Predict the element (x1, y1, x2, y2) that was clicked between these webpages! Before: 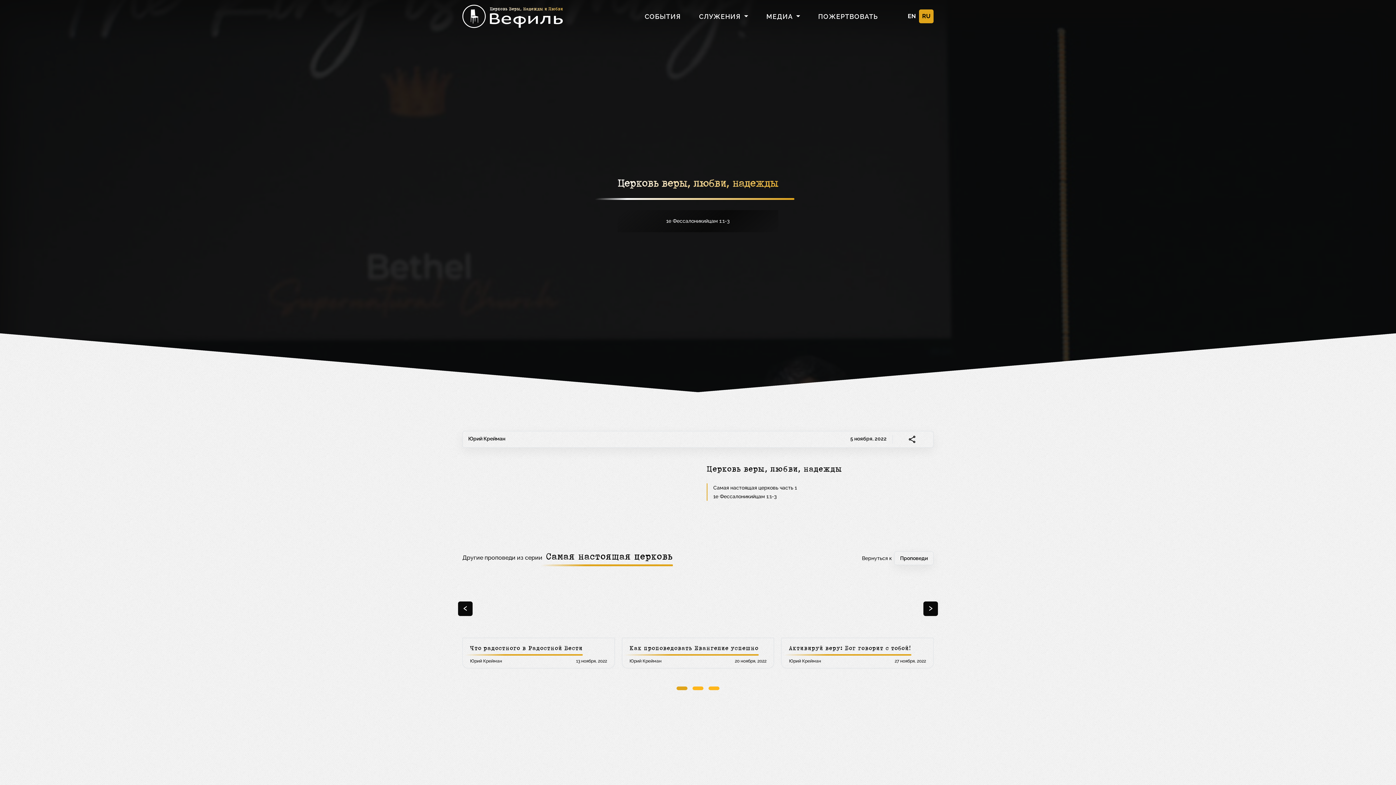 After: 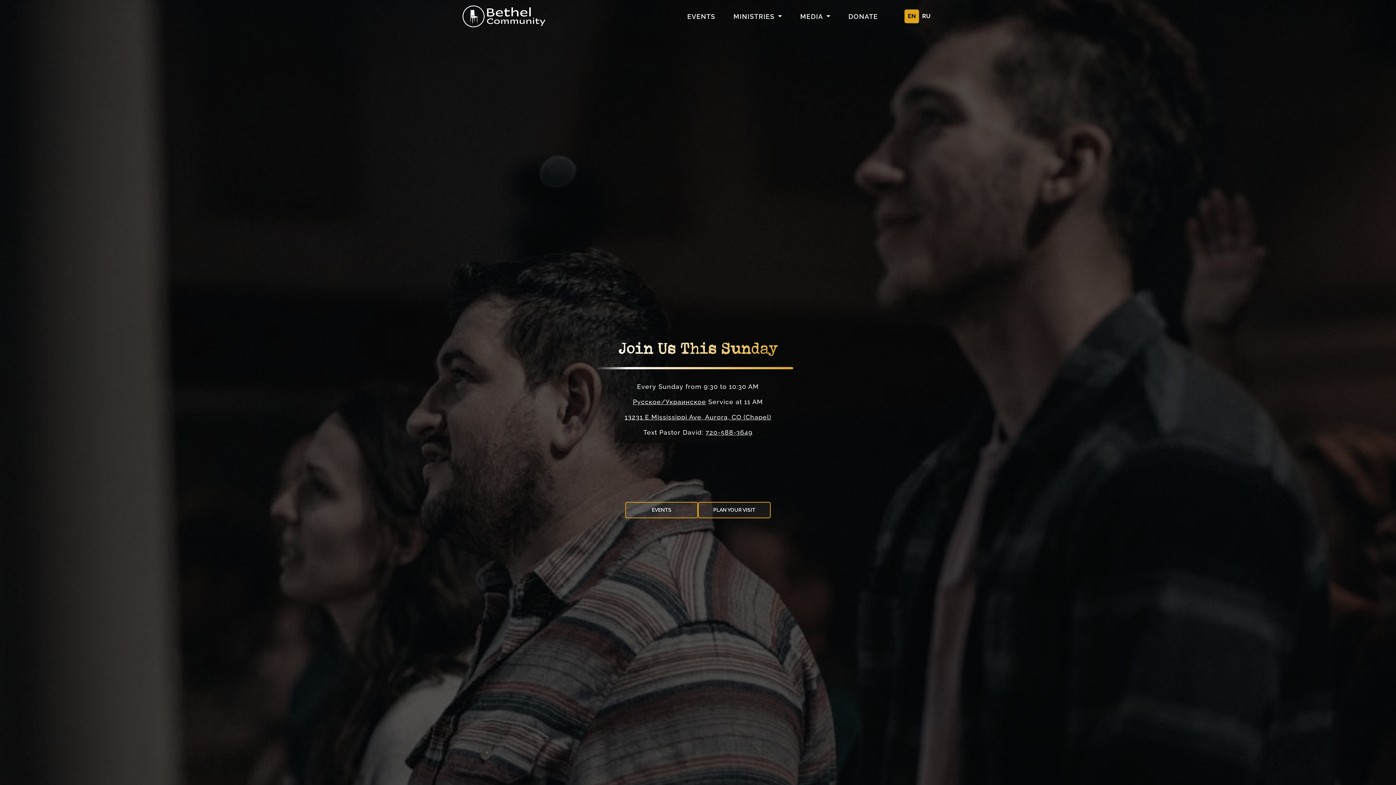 Action: label: EN bbox: (904, 9, 919, 22)